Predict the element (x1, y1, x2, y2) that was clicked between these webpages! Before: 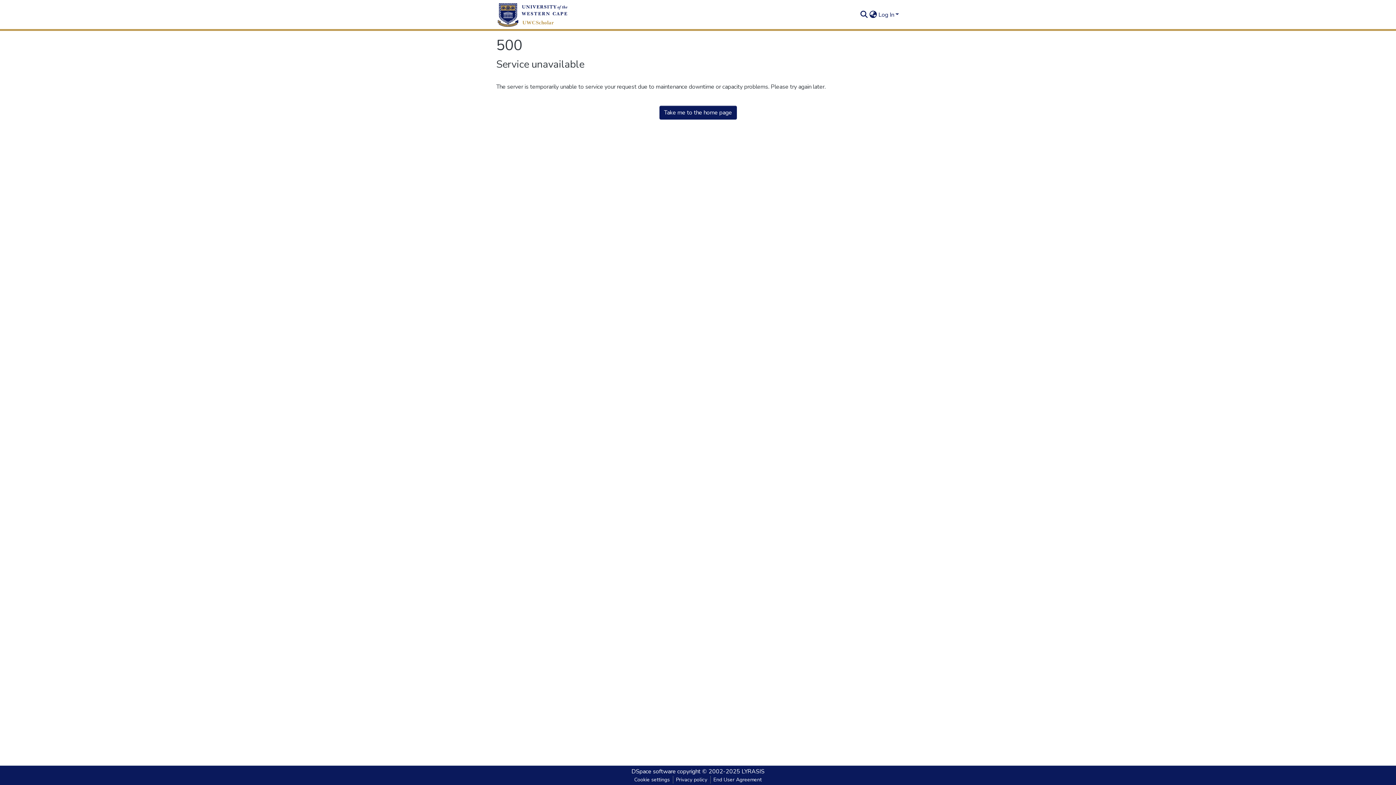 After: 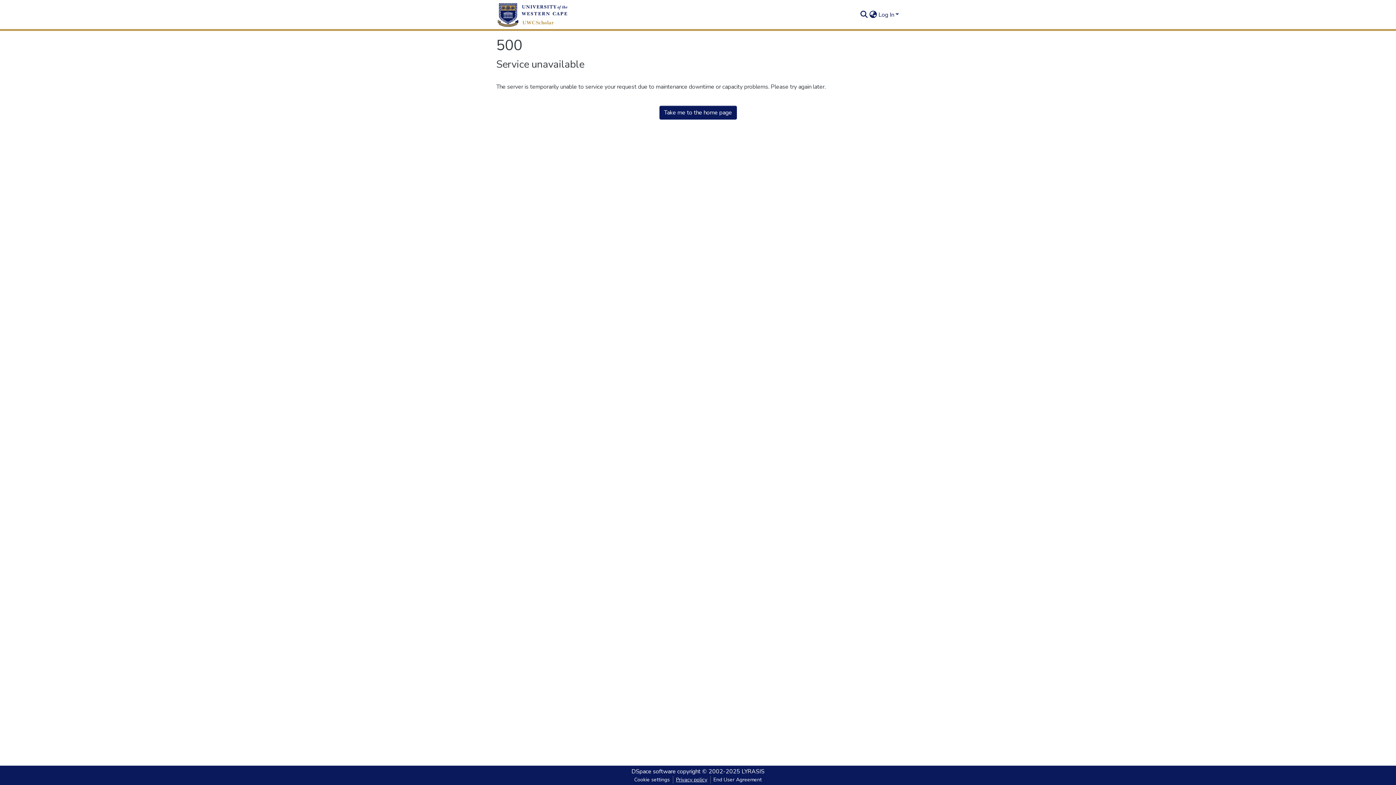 Action: bbox: (673, 776, 710, 784) label: Privacy policy